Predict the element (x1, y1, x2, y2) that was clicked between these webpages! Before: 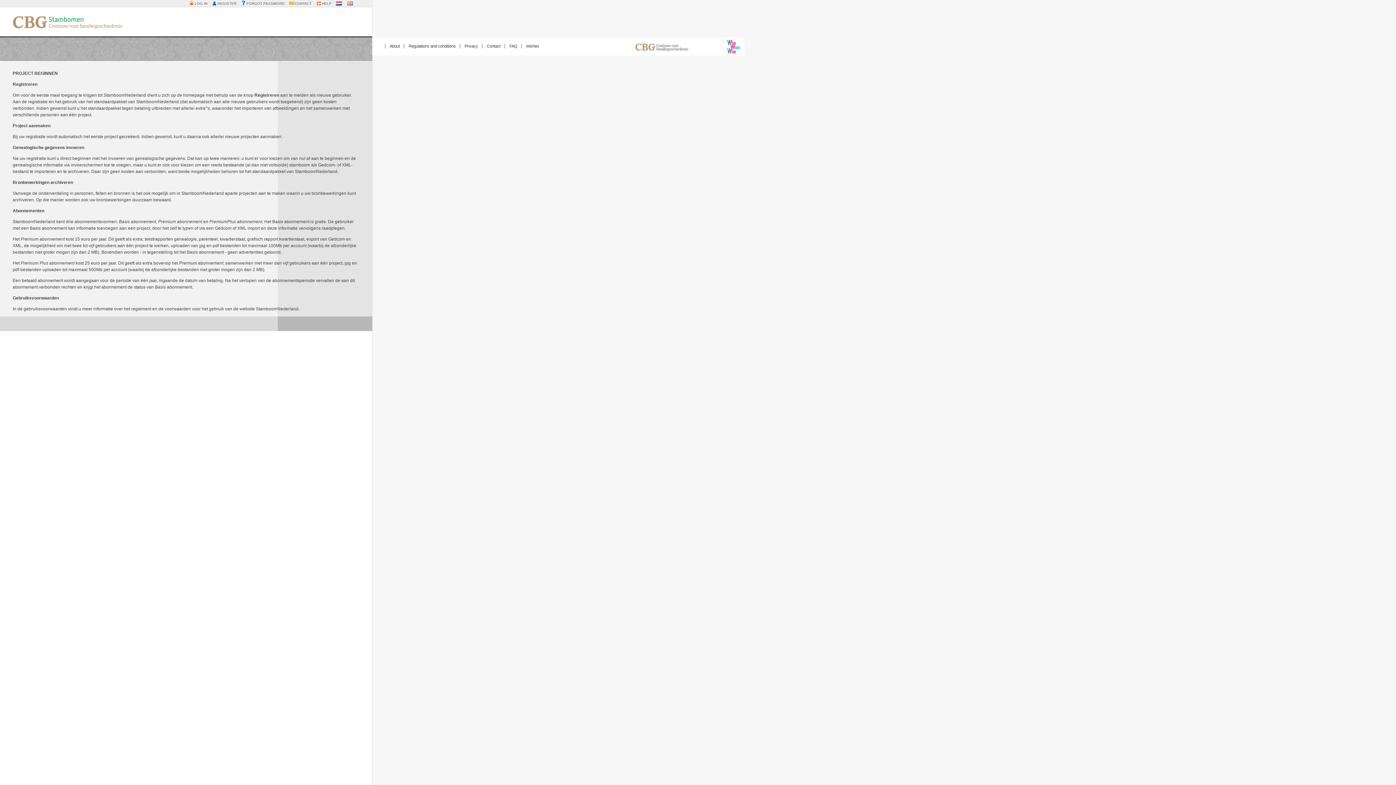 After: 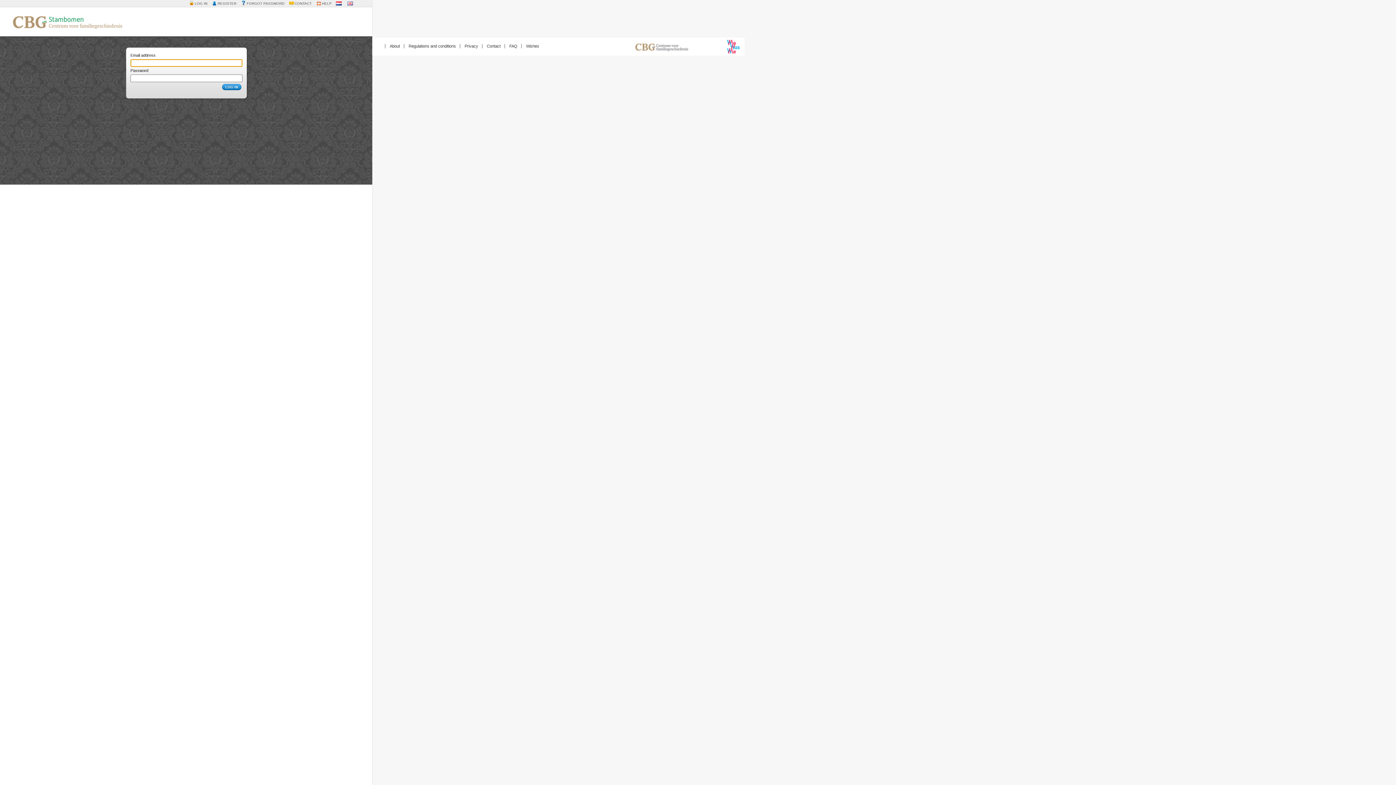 Action: bbox: (188, 0, 210, 6) label: LOG IN